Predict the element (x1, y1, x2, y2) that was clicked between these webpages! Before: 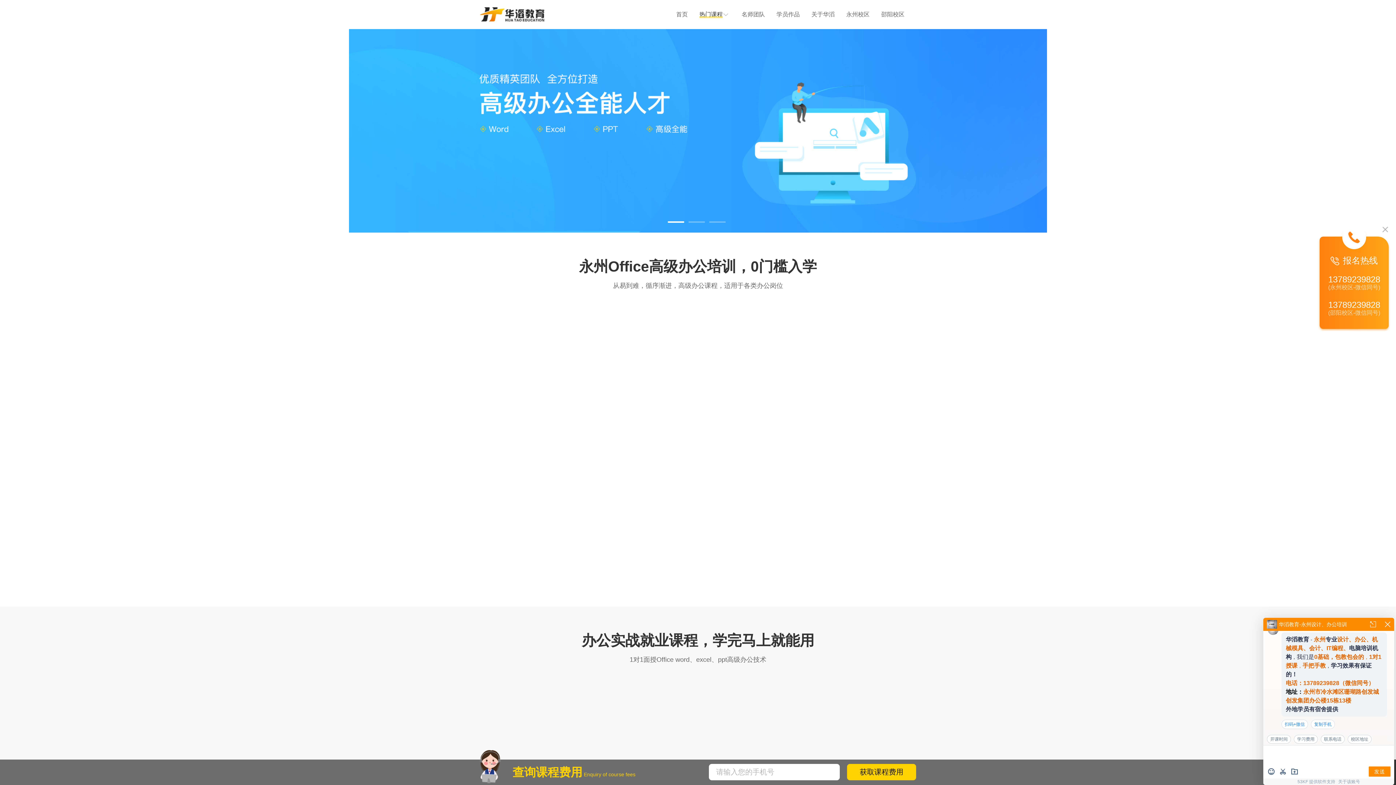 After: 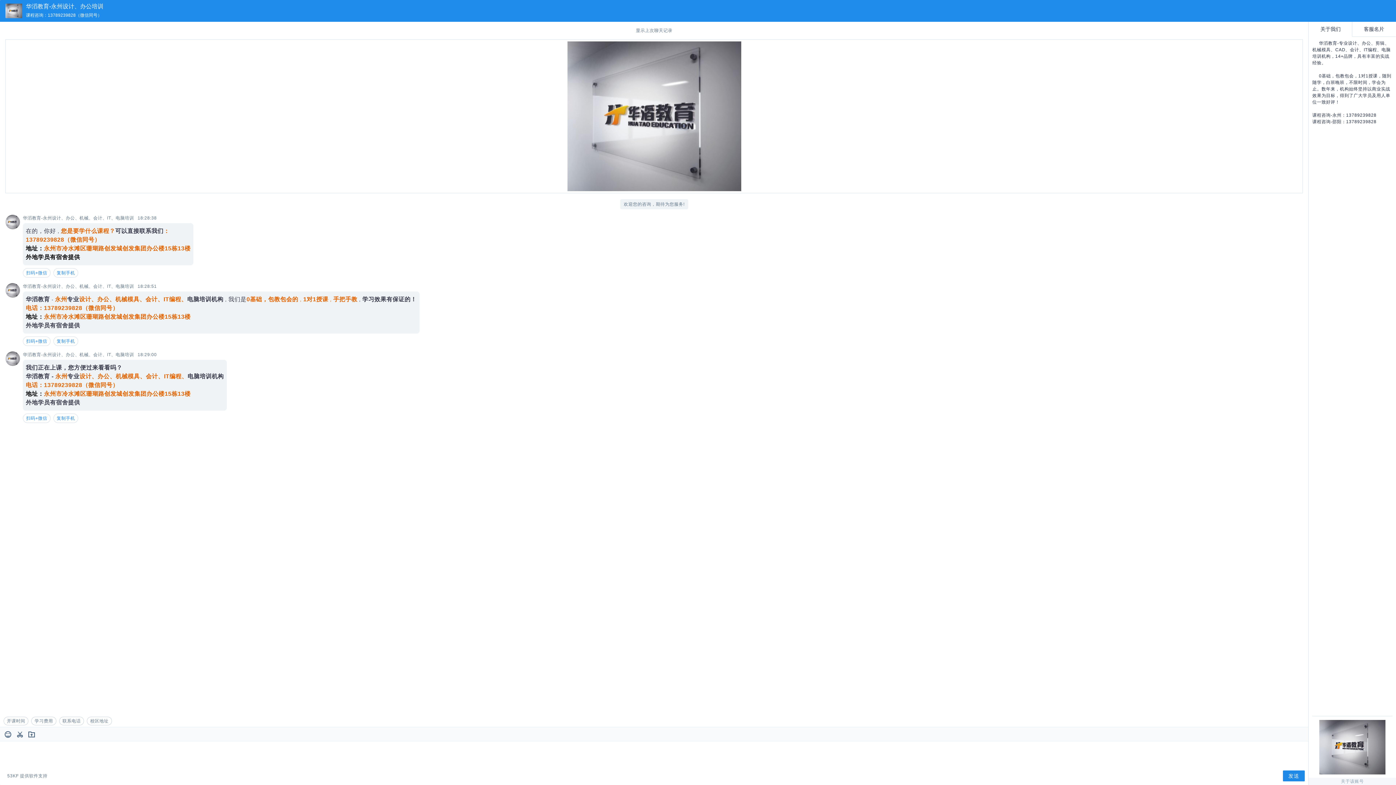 Action: label: 免费报名 bbox: (654, 559, 741, 581)